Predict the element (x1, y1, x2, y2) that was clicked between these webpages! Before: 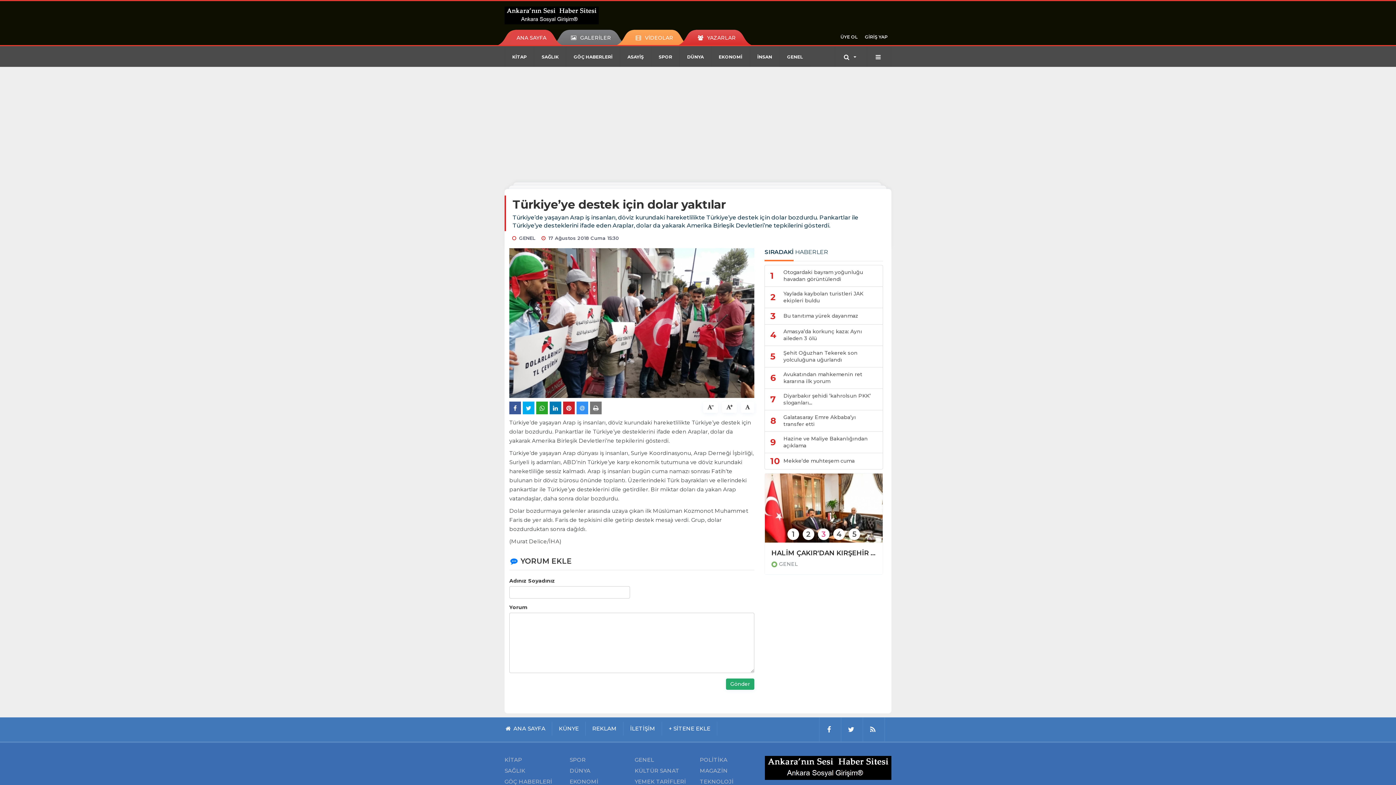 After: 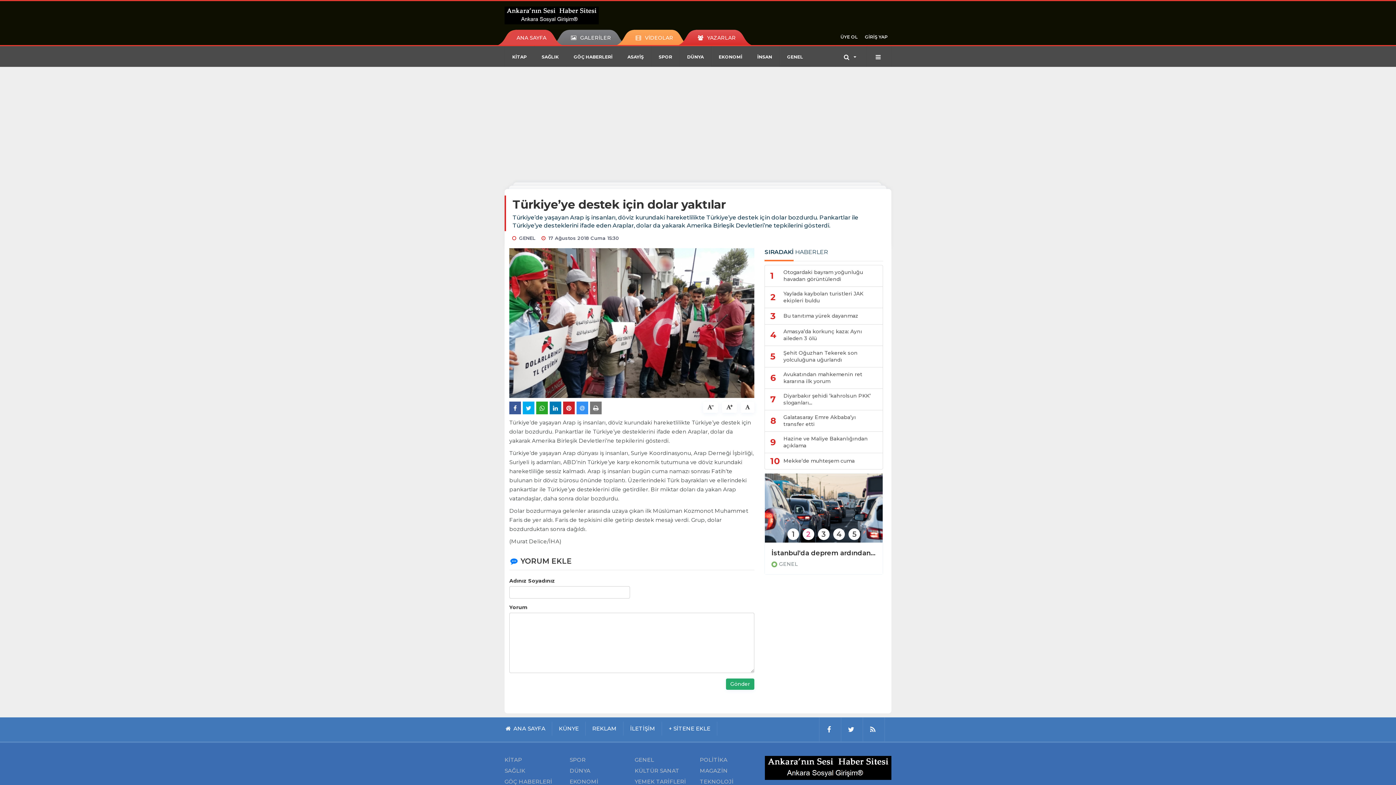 Action: label: EKONOMİ bbox: (711, 46, 749, 67)